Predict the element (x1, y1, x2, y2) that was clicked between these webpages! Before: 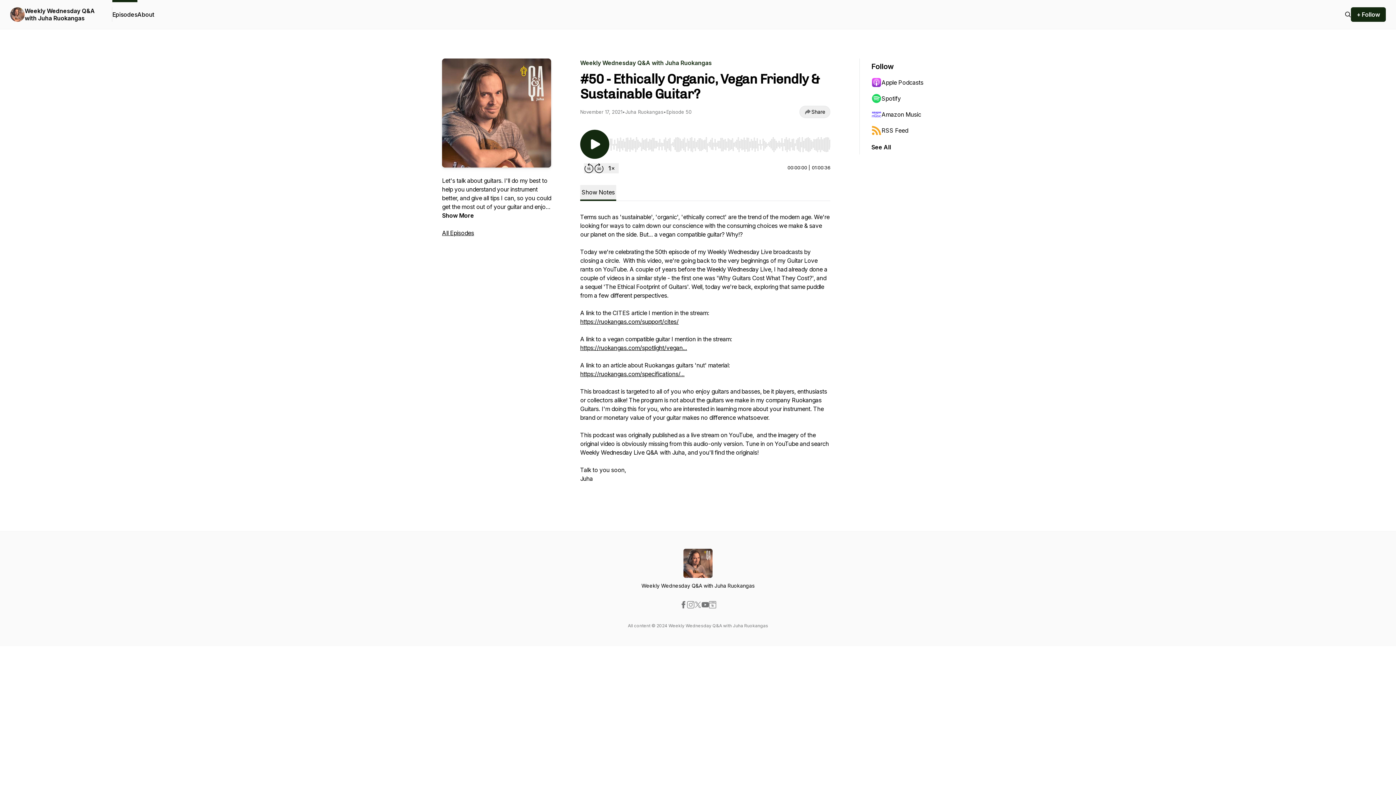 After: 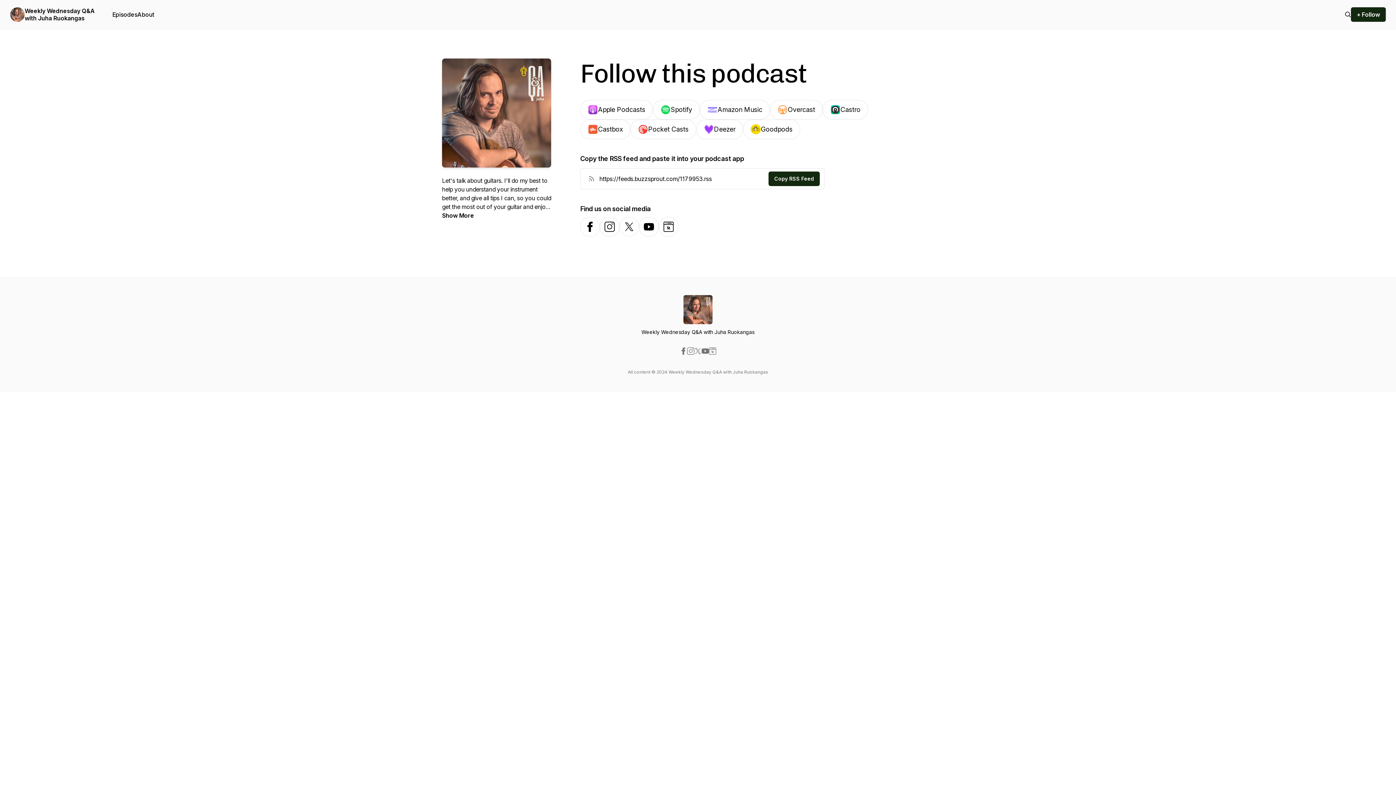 Action: bbox: (871, 142, 891, 151) label: See All